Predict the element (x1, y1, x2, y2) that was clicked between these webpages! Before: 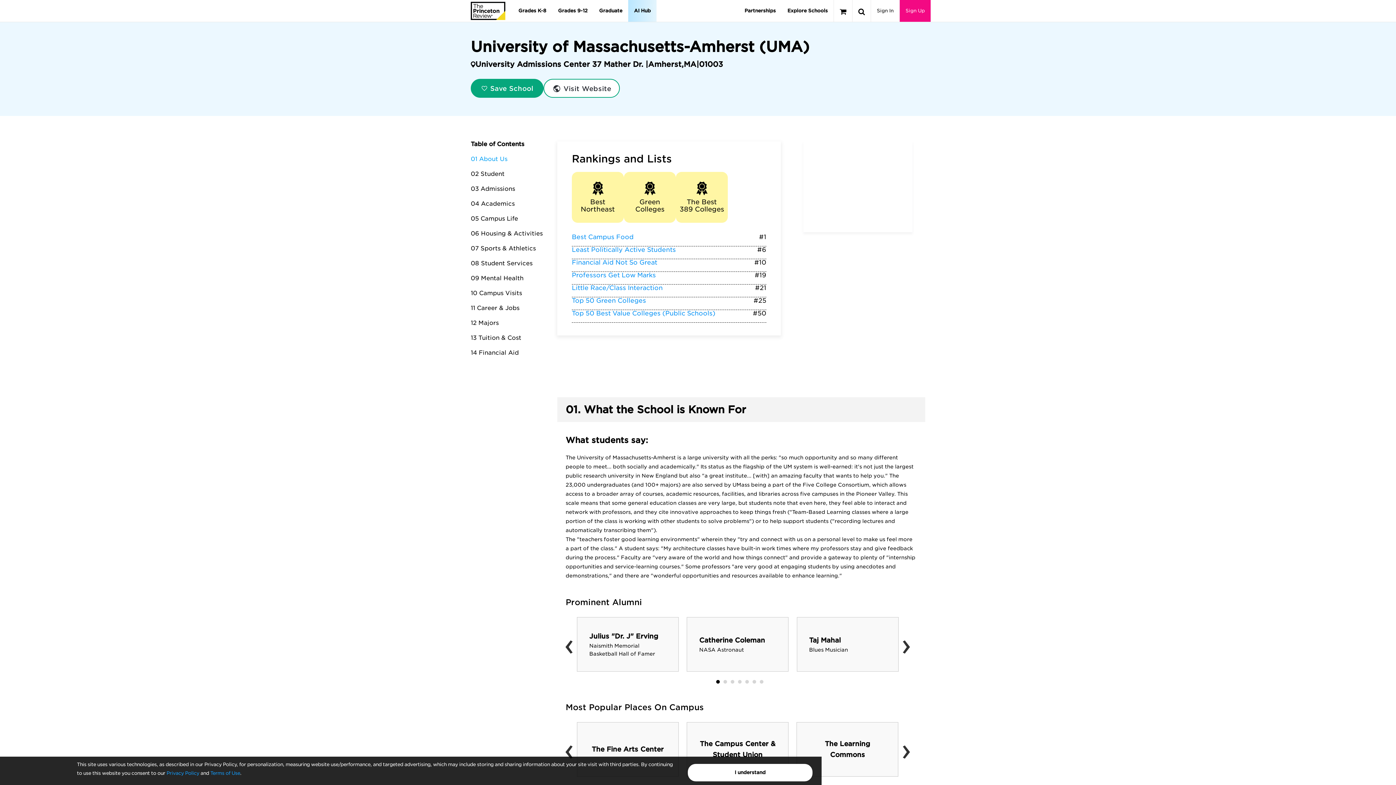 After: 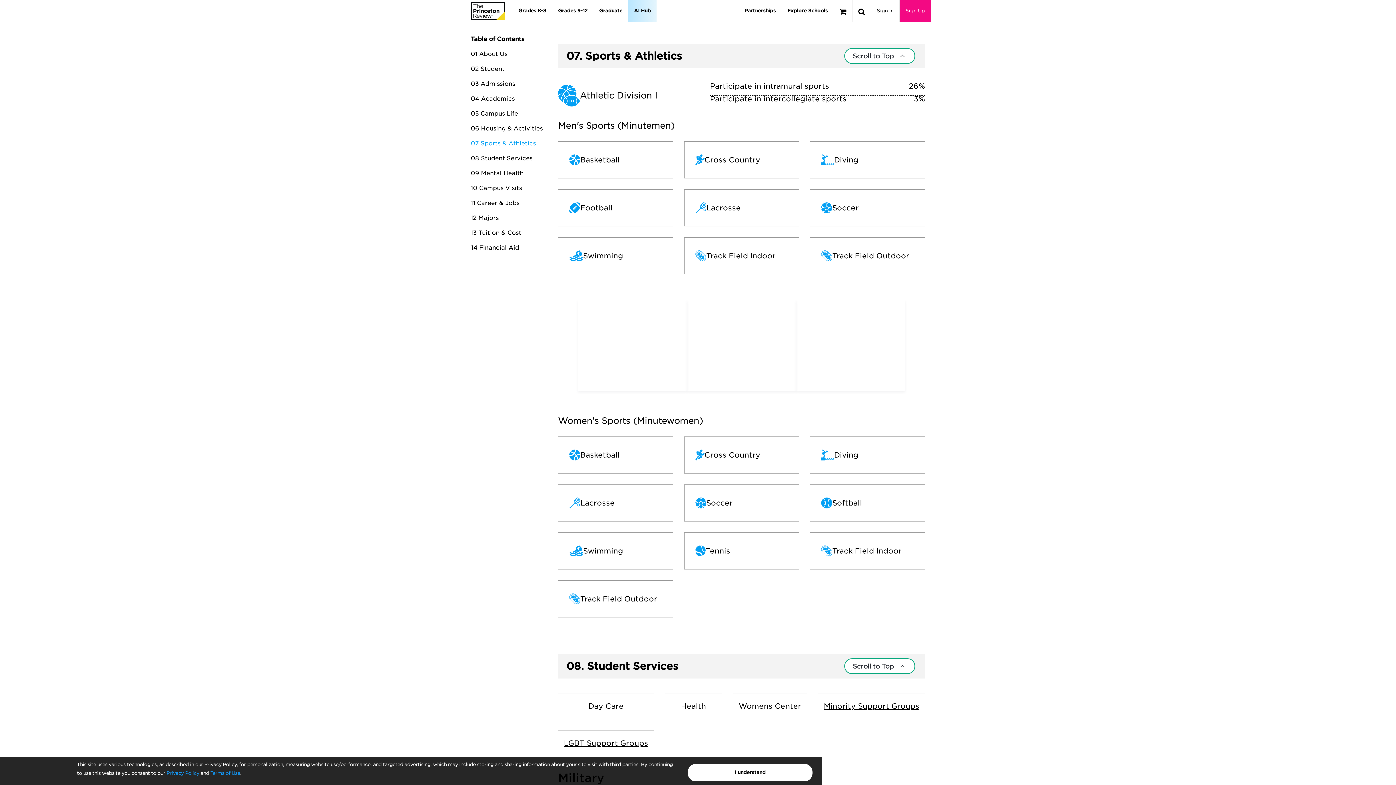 Action: label: 07 Sports & Athletics bbox: (470, 245, 536, 252)